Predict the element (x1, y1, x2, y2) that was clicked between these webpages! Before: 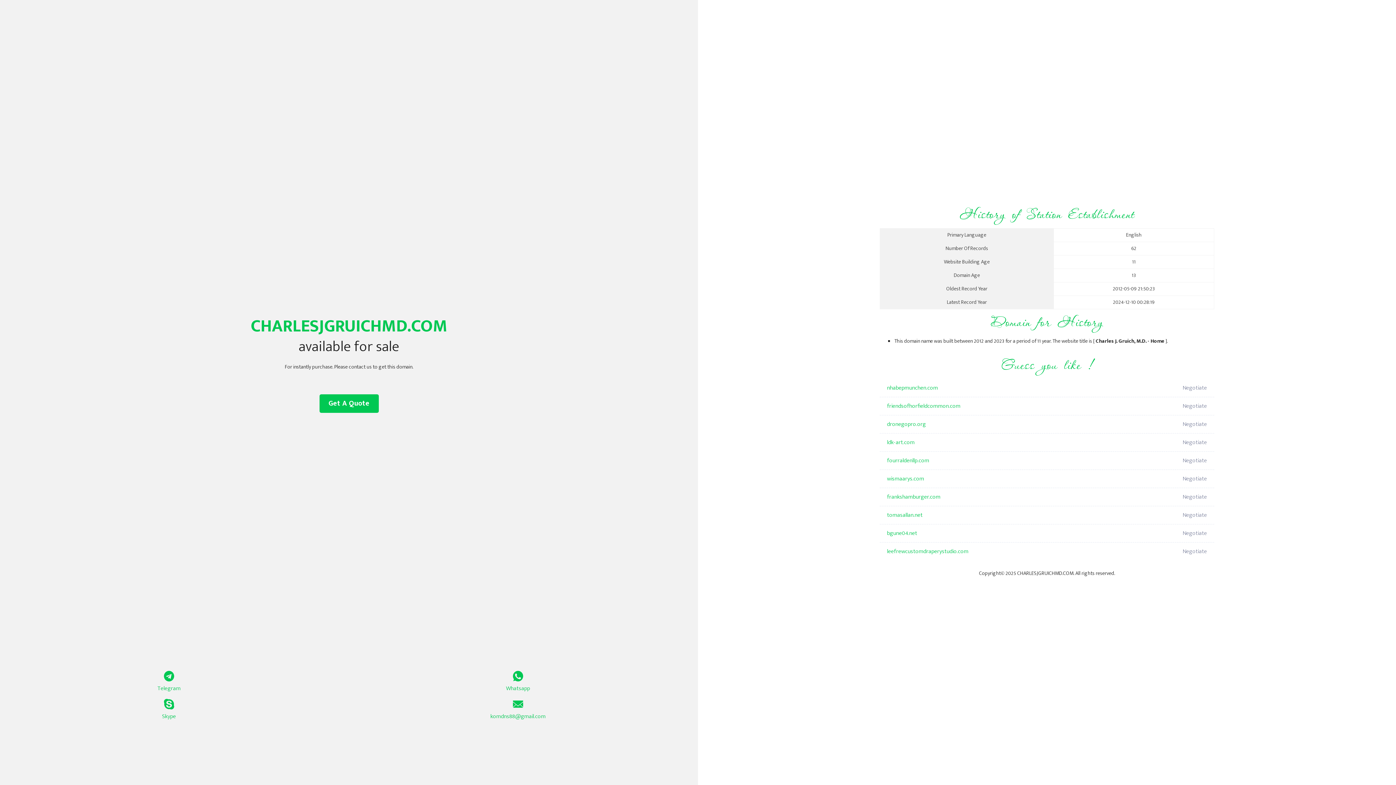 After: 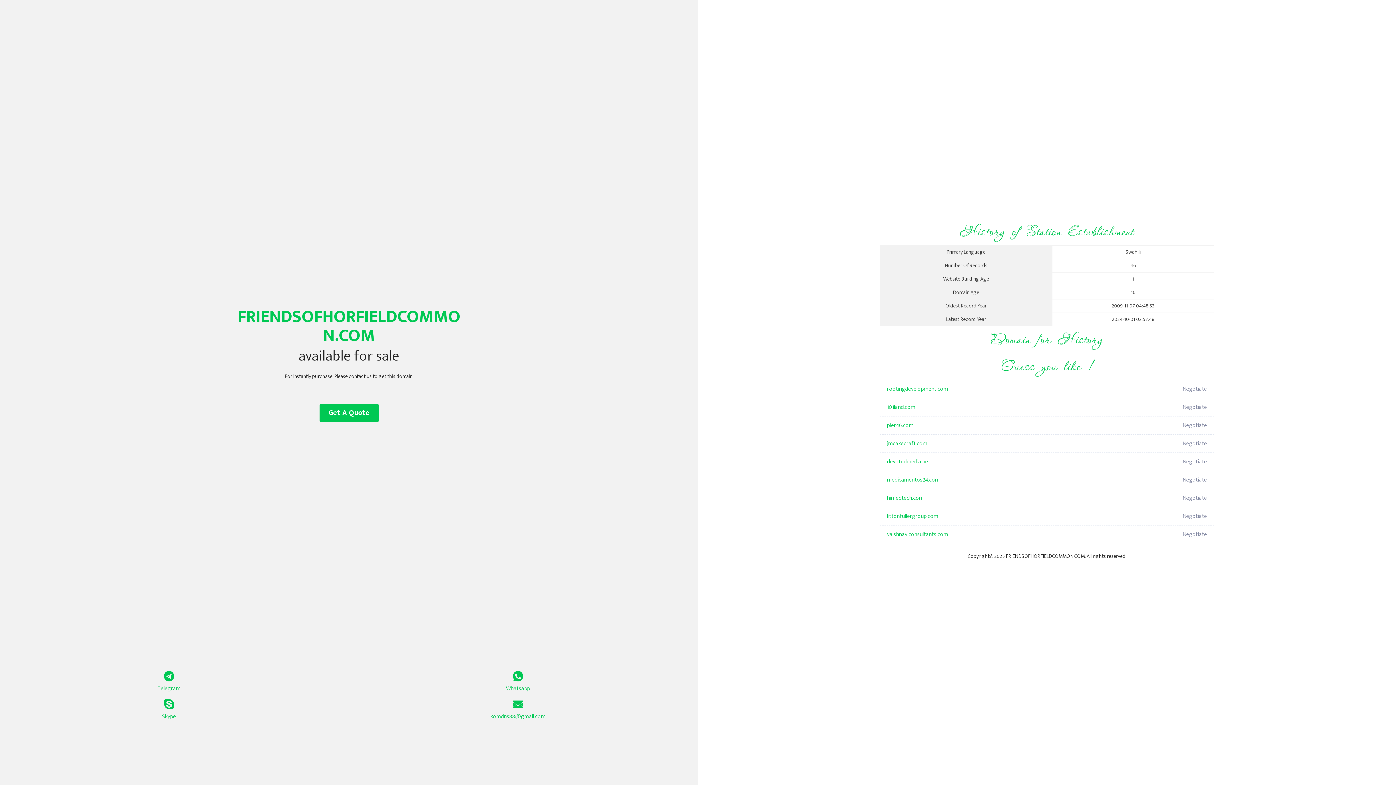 Action: label: friendsofhorfieldcommon.com bbox: (887, 397, 1098, 415)